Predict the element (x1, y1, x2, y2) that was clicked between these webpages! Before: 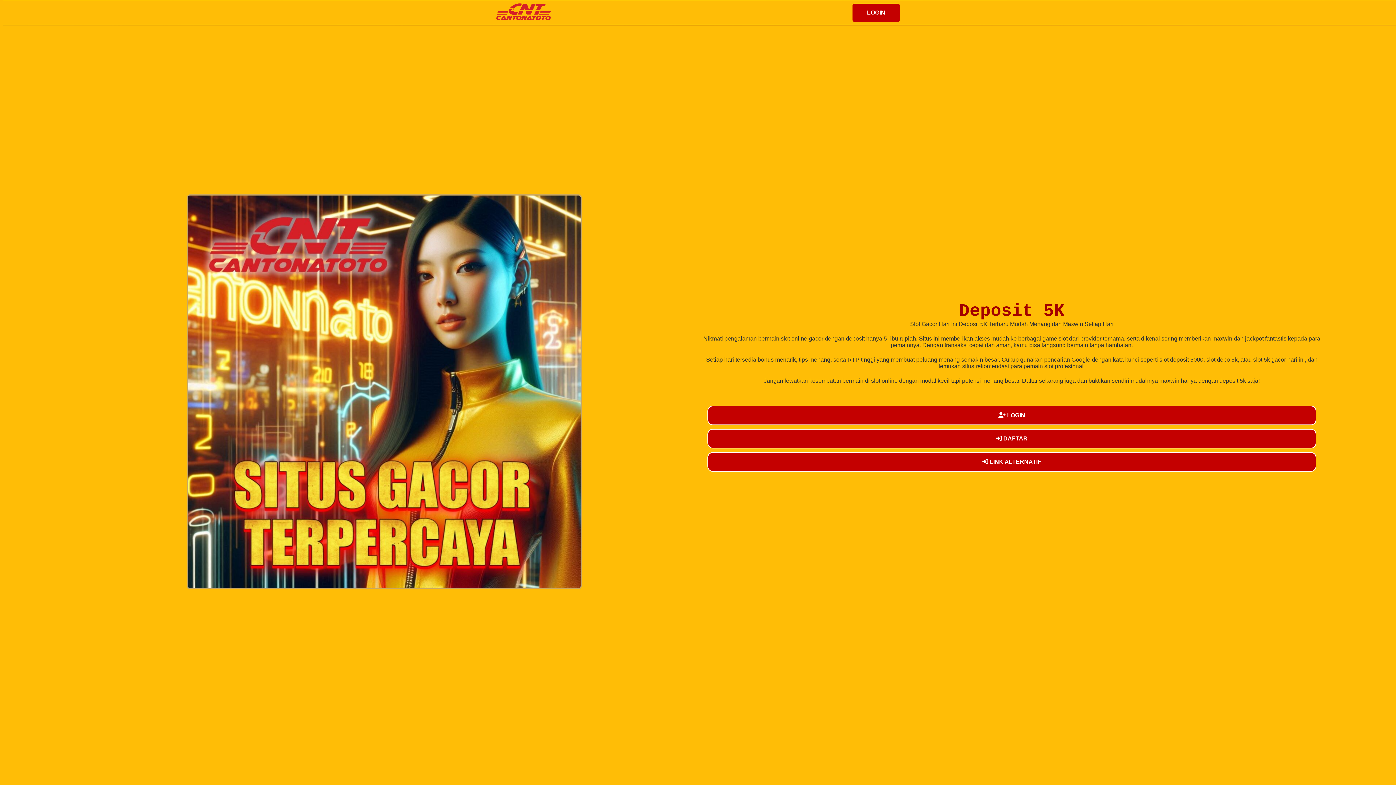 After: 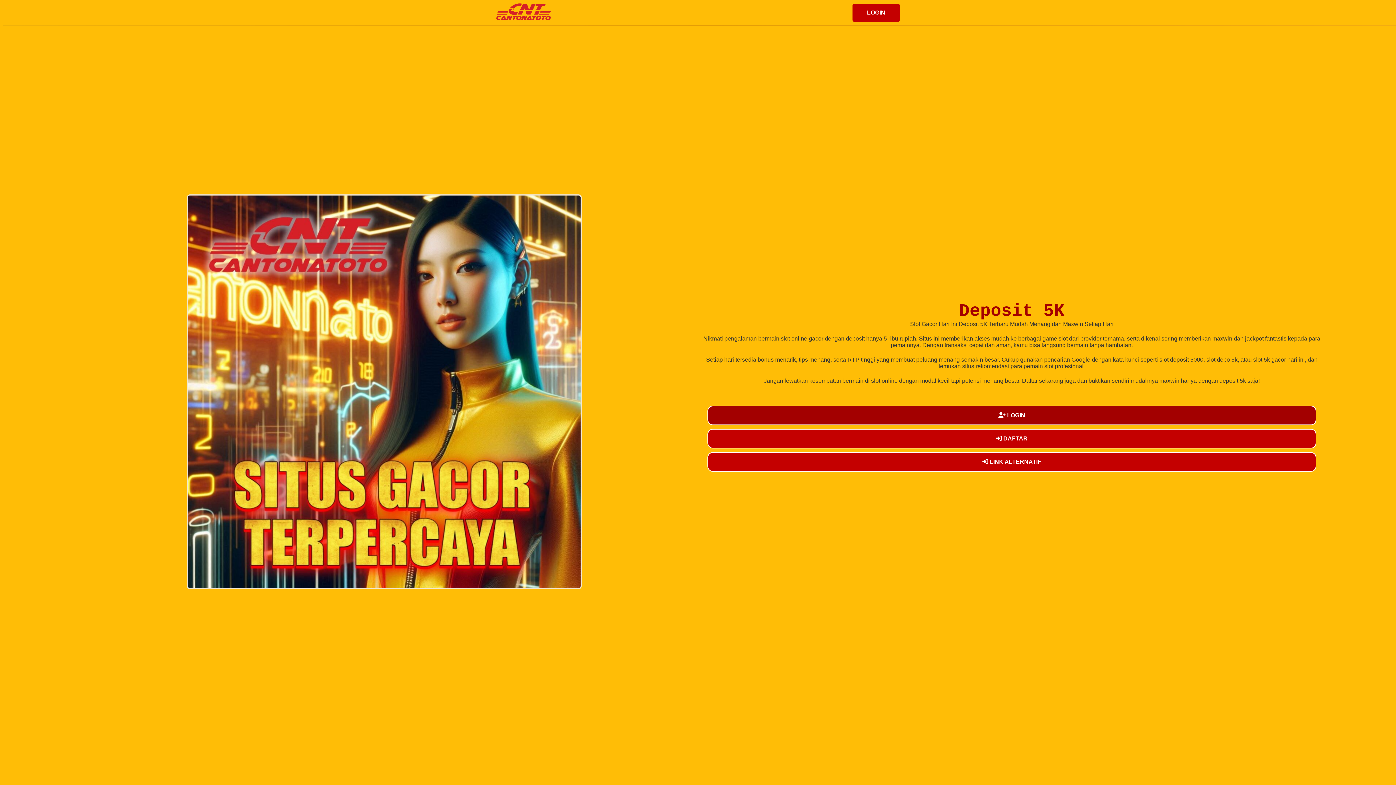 Action: label:  LOGIN bbox: (707, 405, 1316, 425)